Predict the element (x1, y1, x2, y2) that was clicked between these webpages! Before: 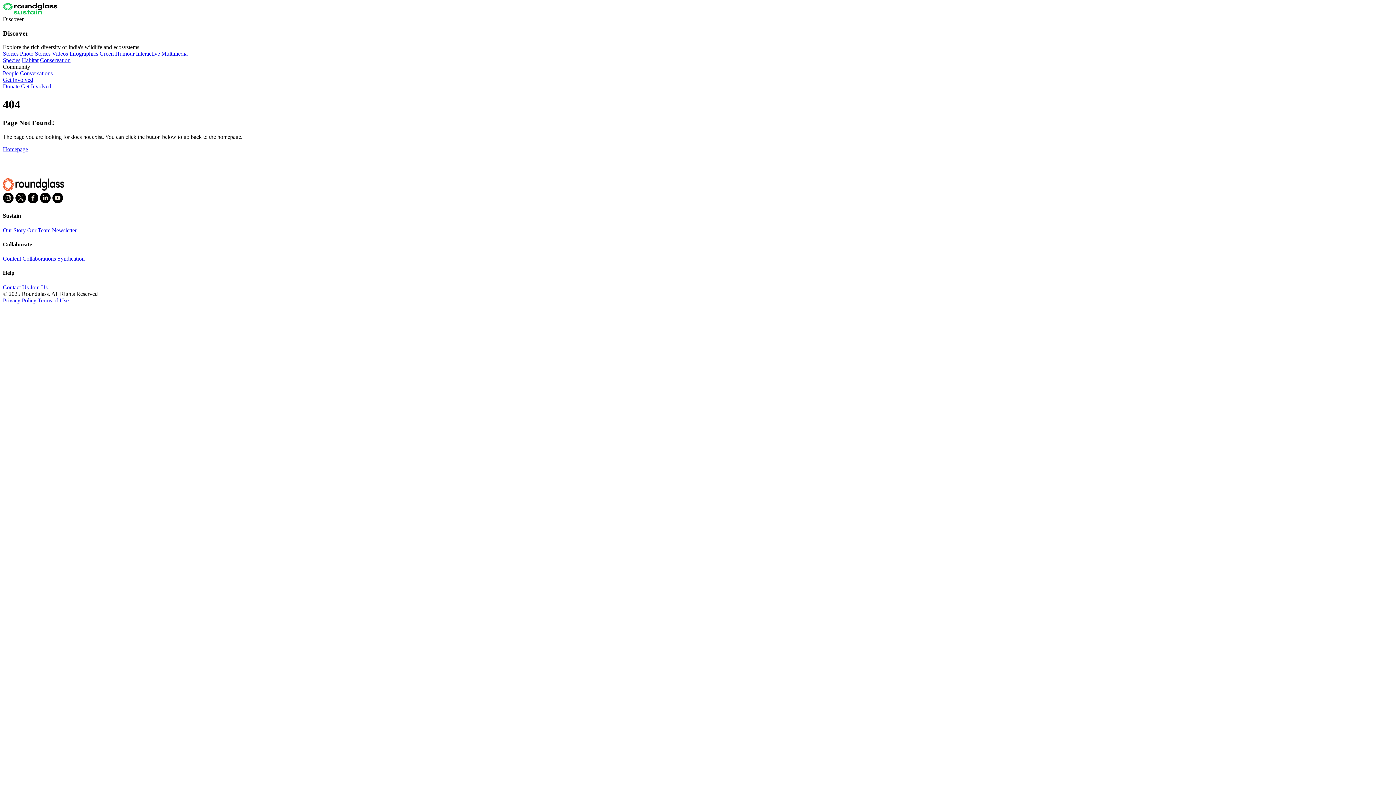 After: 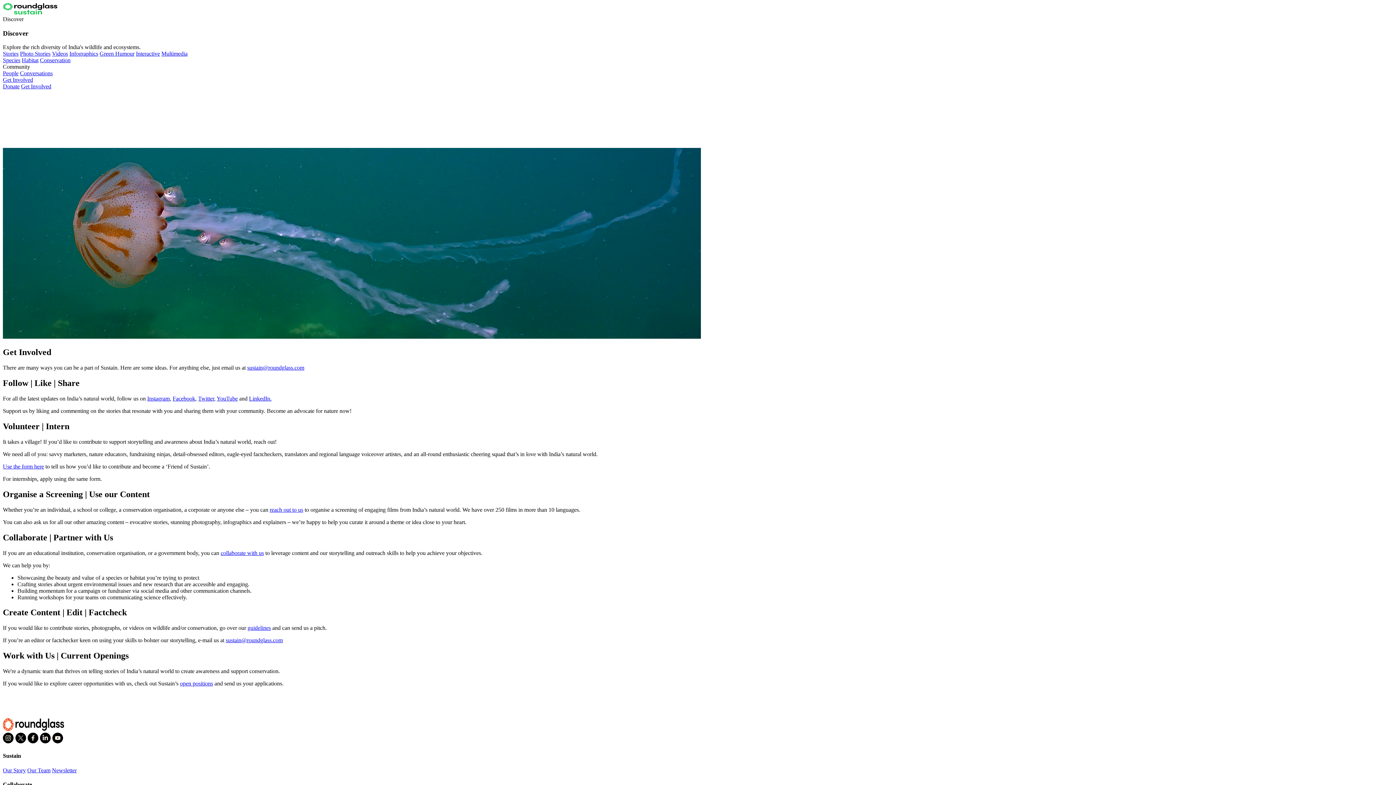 Action: label: Get Involved bbox: (2, 76, 33, 83)